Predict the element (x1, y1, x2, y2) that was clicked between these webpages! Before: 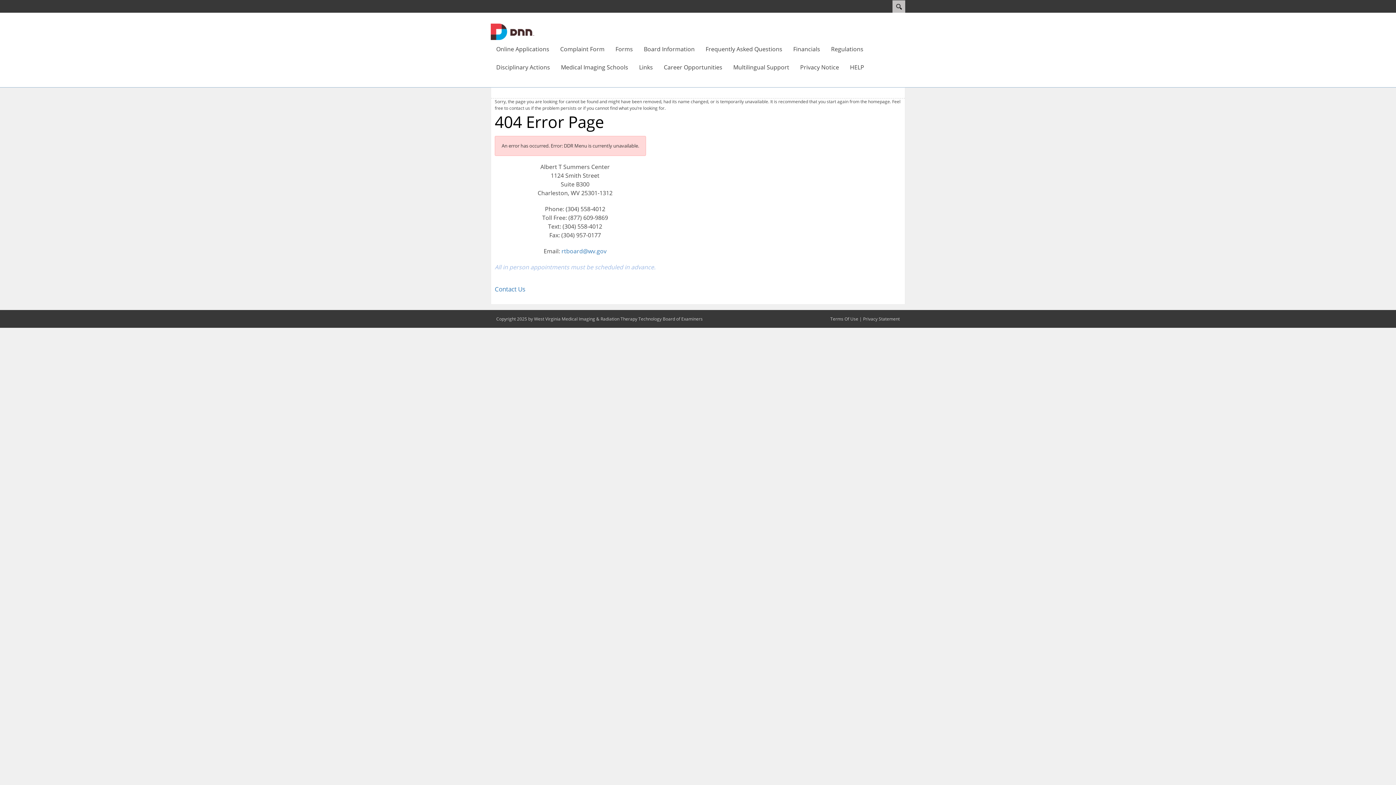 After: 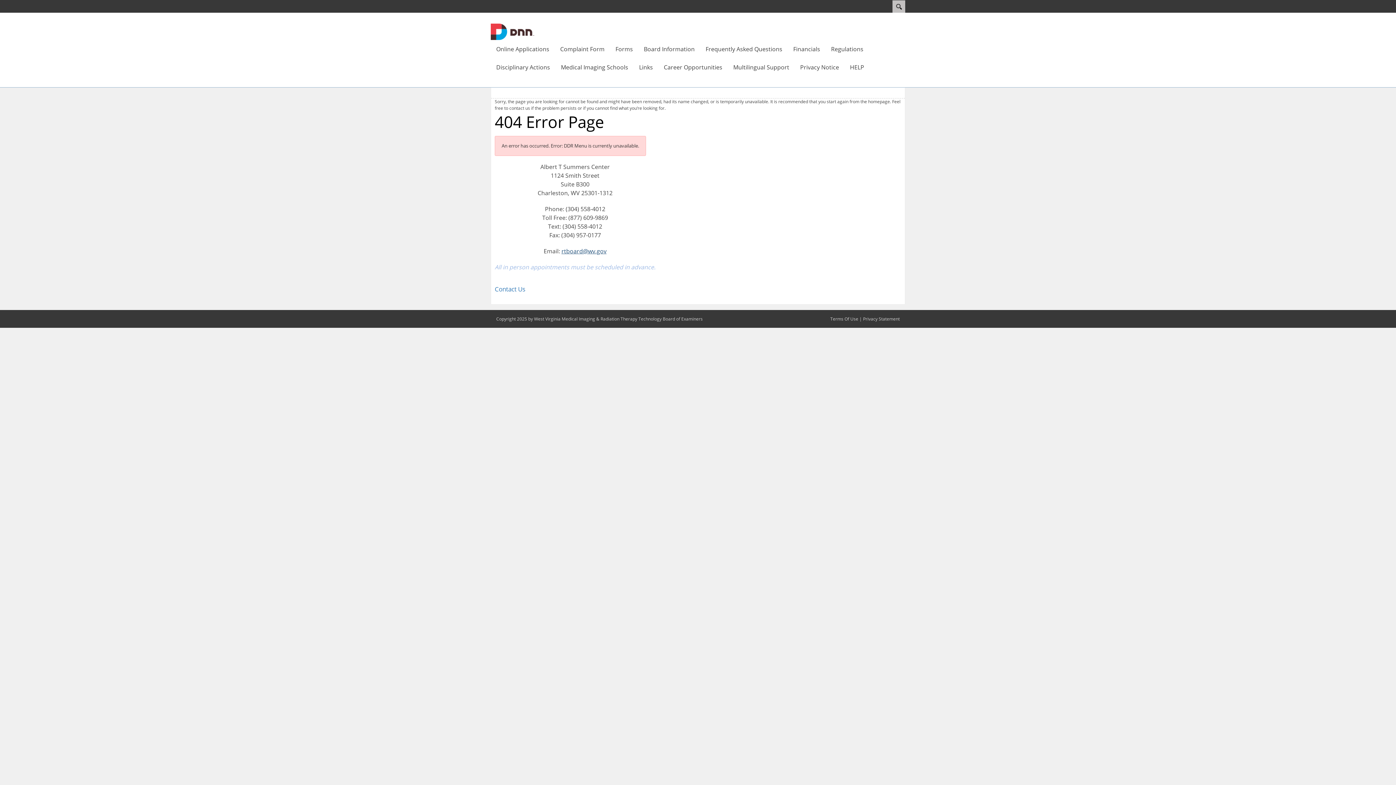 Action: label: rtboard@wv.gov bbox: (561, 247, 606, 255)